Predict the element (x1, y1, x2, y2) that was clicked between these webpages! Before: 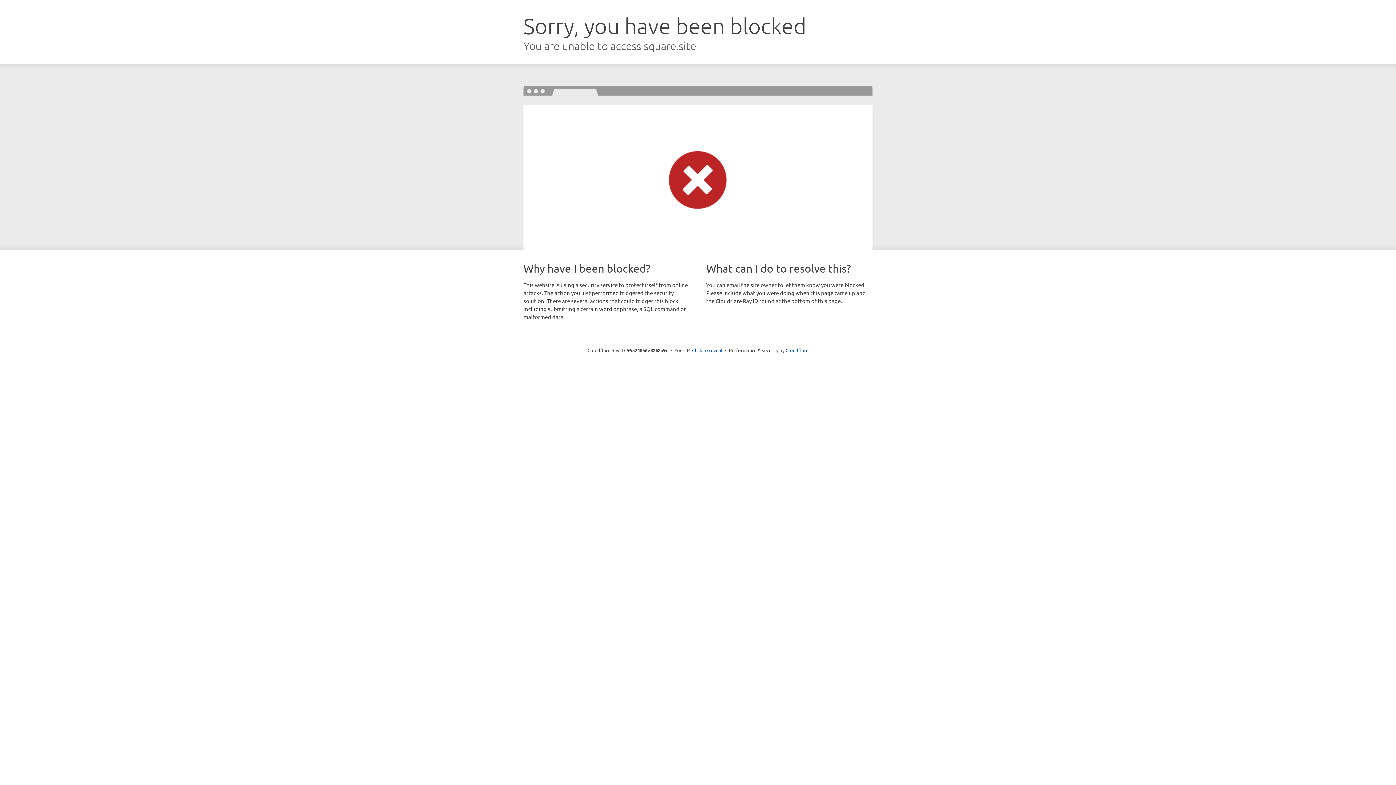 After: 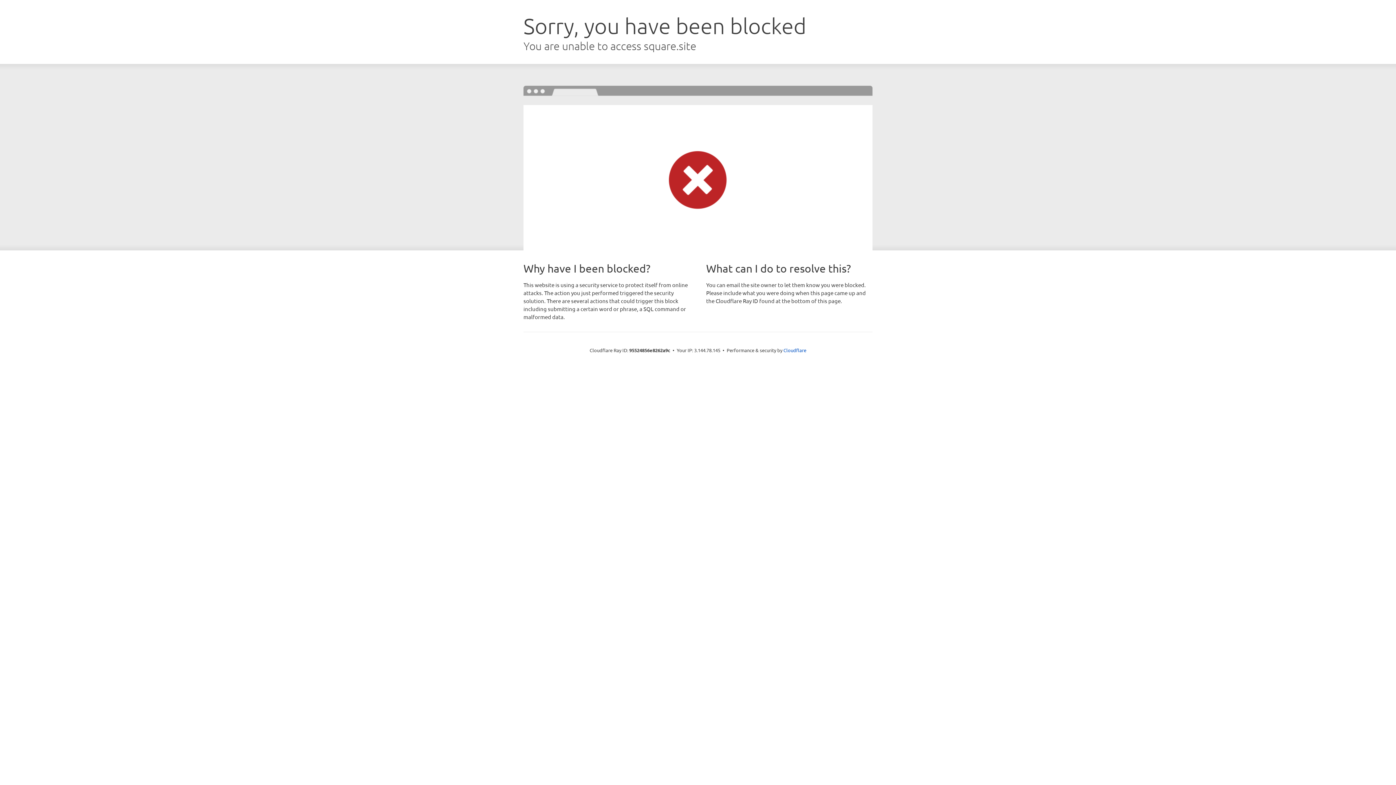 Action: label: Click to reveal bbox: (692, 346, 722, 353)